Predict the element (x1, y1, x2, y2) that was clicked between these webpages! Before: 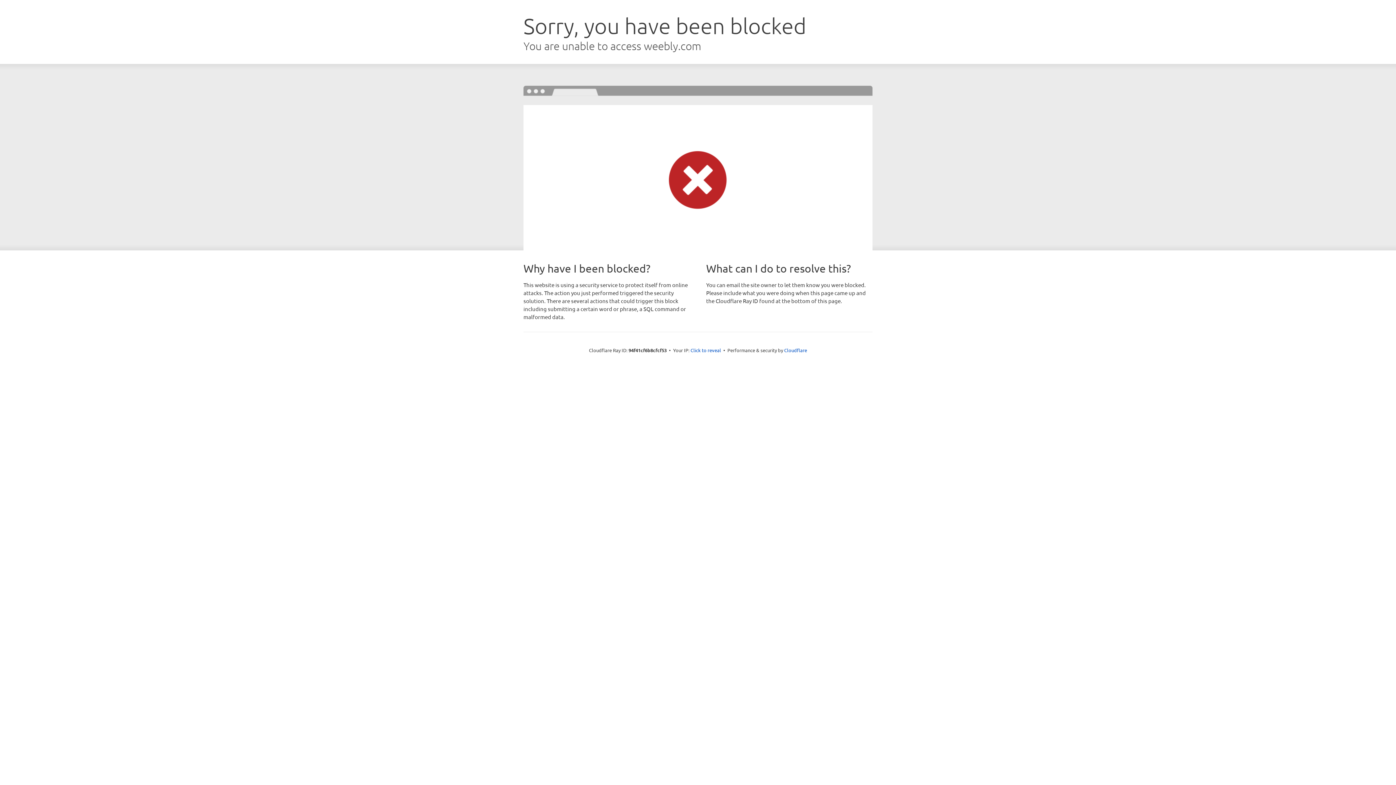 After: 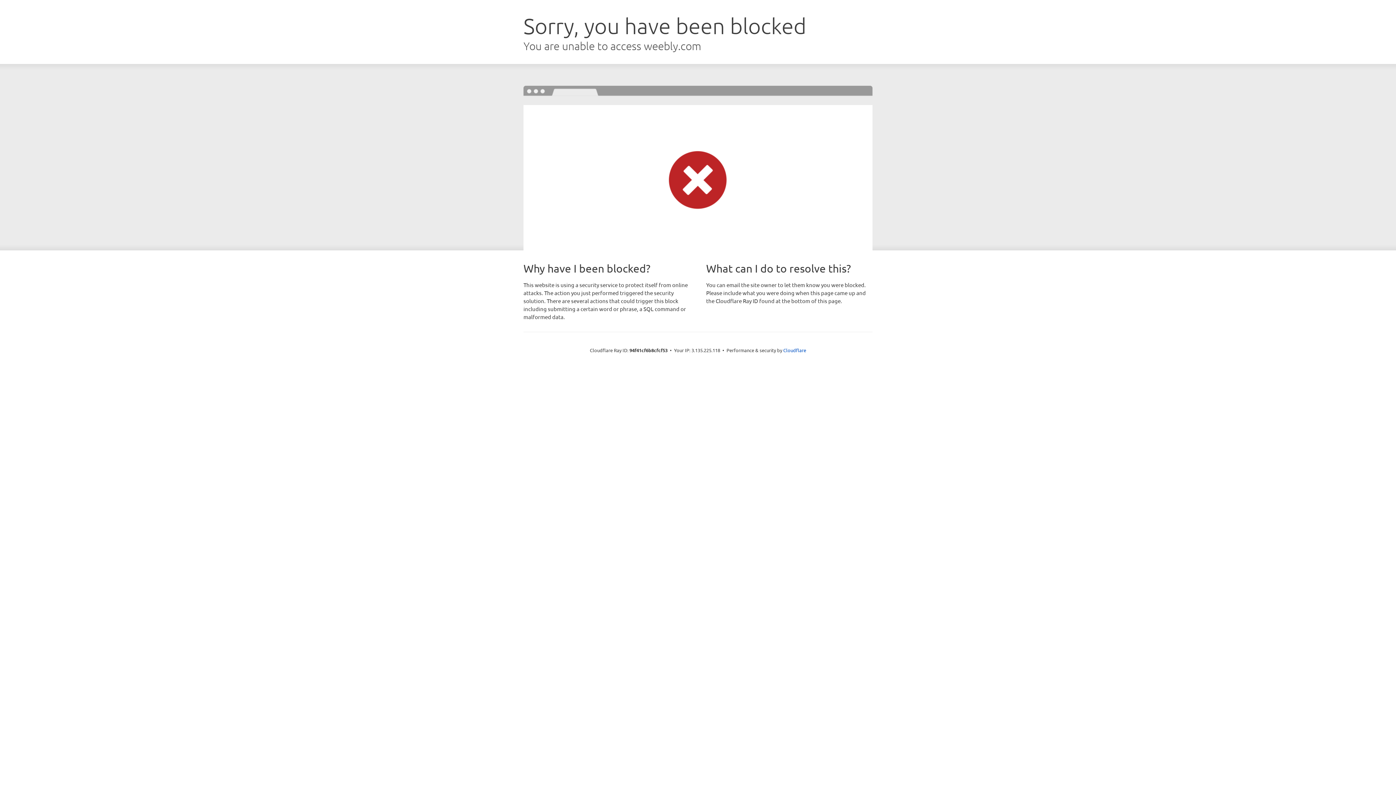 Action: label: Click to reveal bbox: (690, 346, 721, 353)